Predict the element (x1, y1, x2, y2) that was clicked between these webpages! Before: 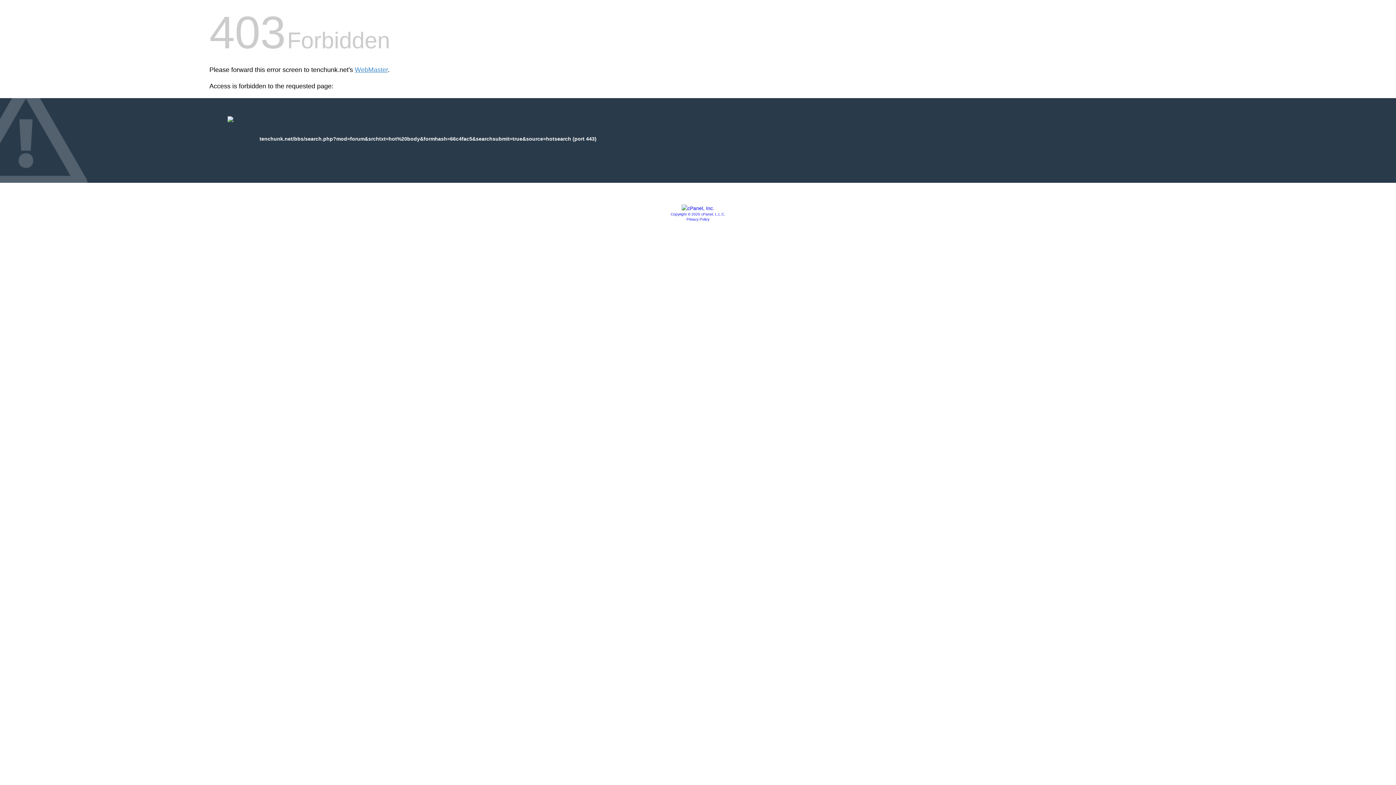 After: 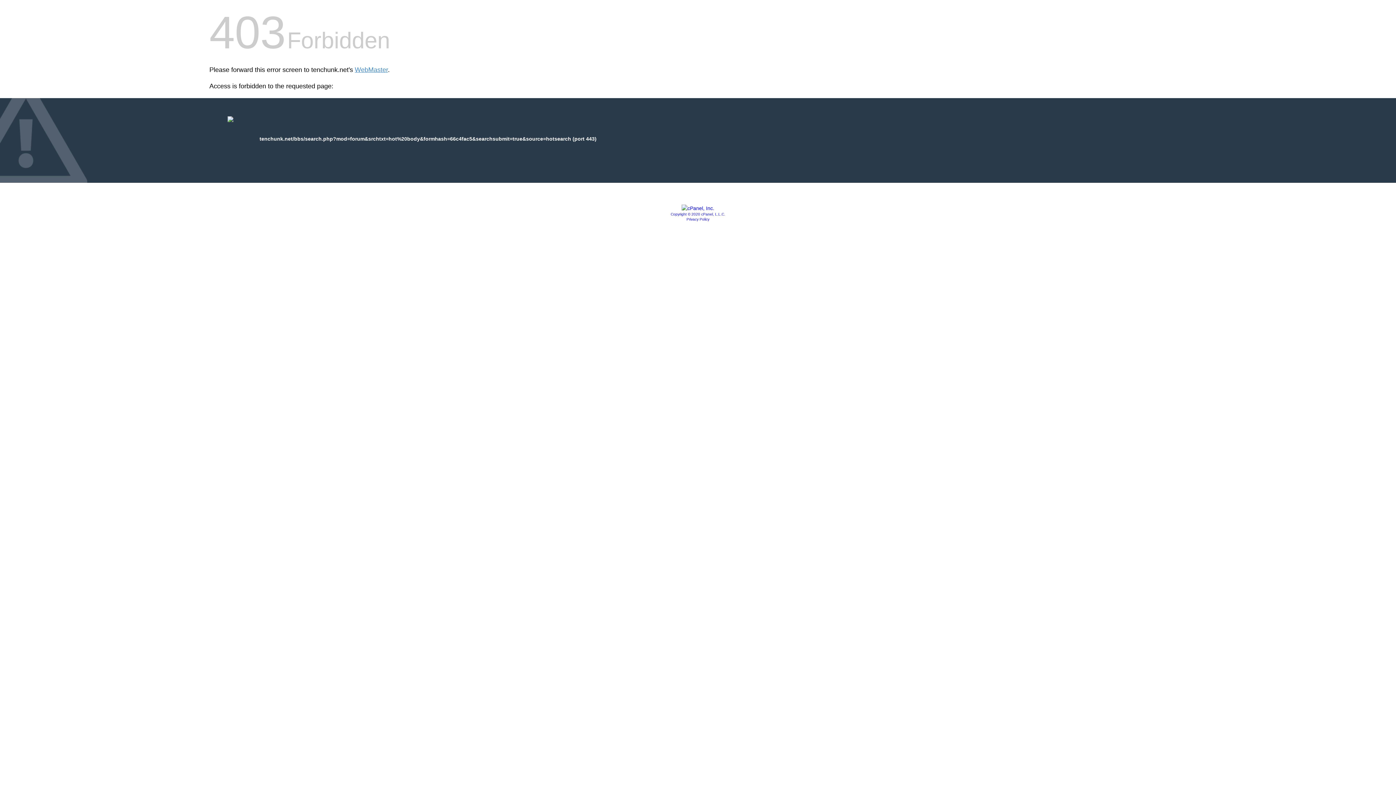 Action: bbox: (686, 217, 709, 221) label: Privacy Policy